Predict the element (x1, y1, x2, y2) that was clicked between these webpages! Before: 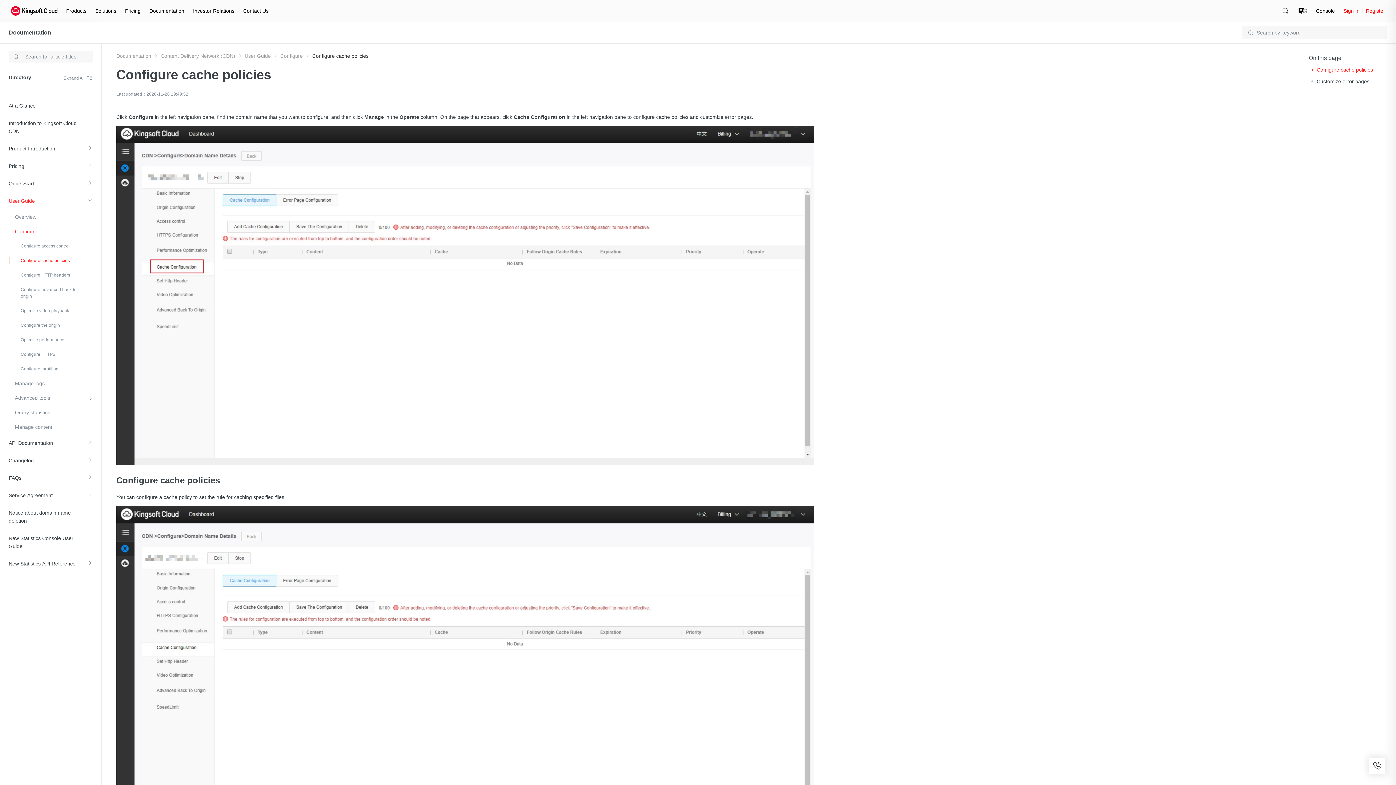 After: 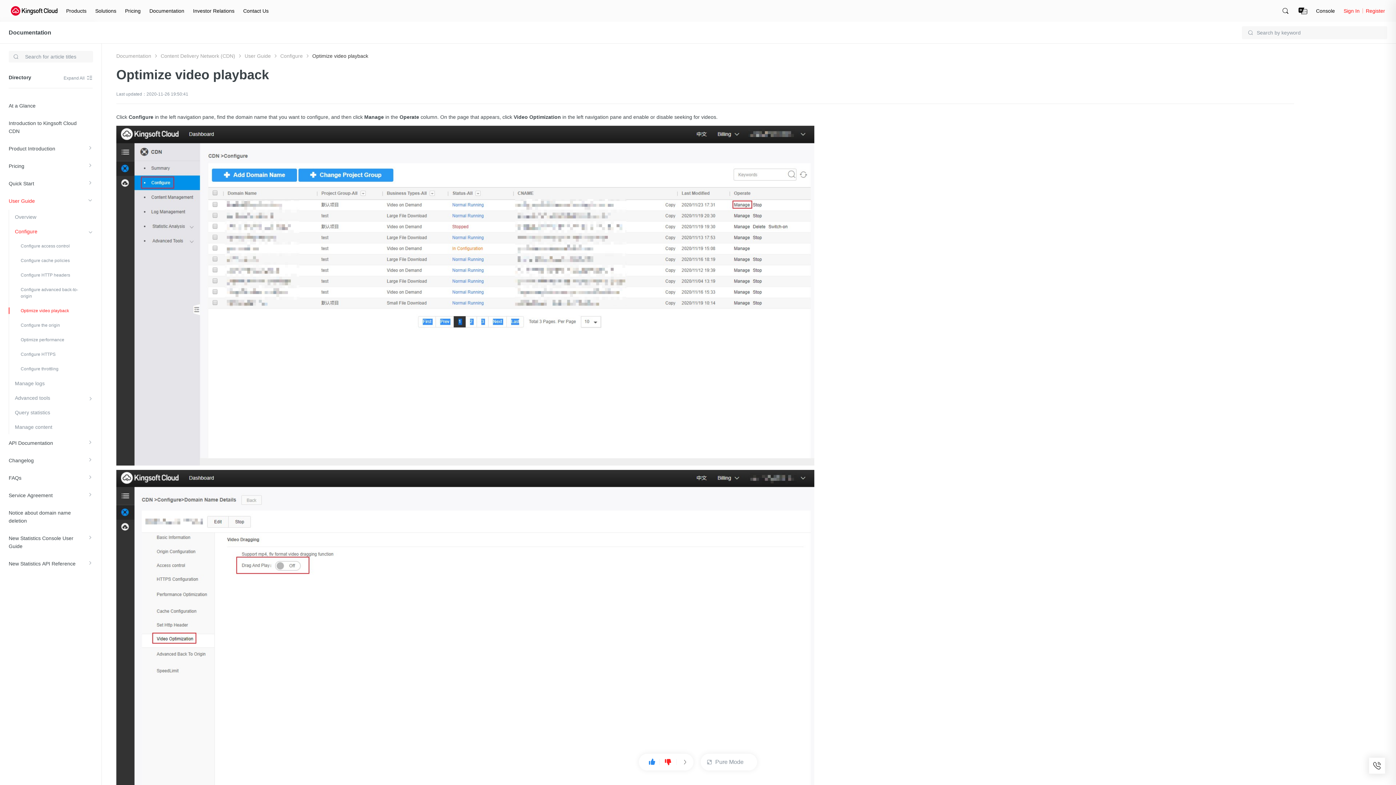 Action: bbox: (20, 307, 84, 314) label: Optimize video playback